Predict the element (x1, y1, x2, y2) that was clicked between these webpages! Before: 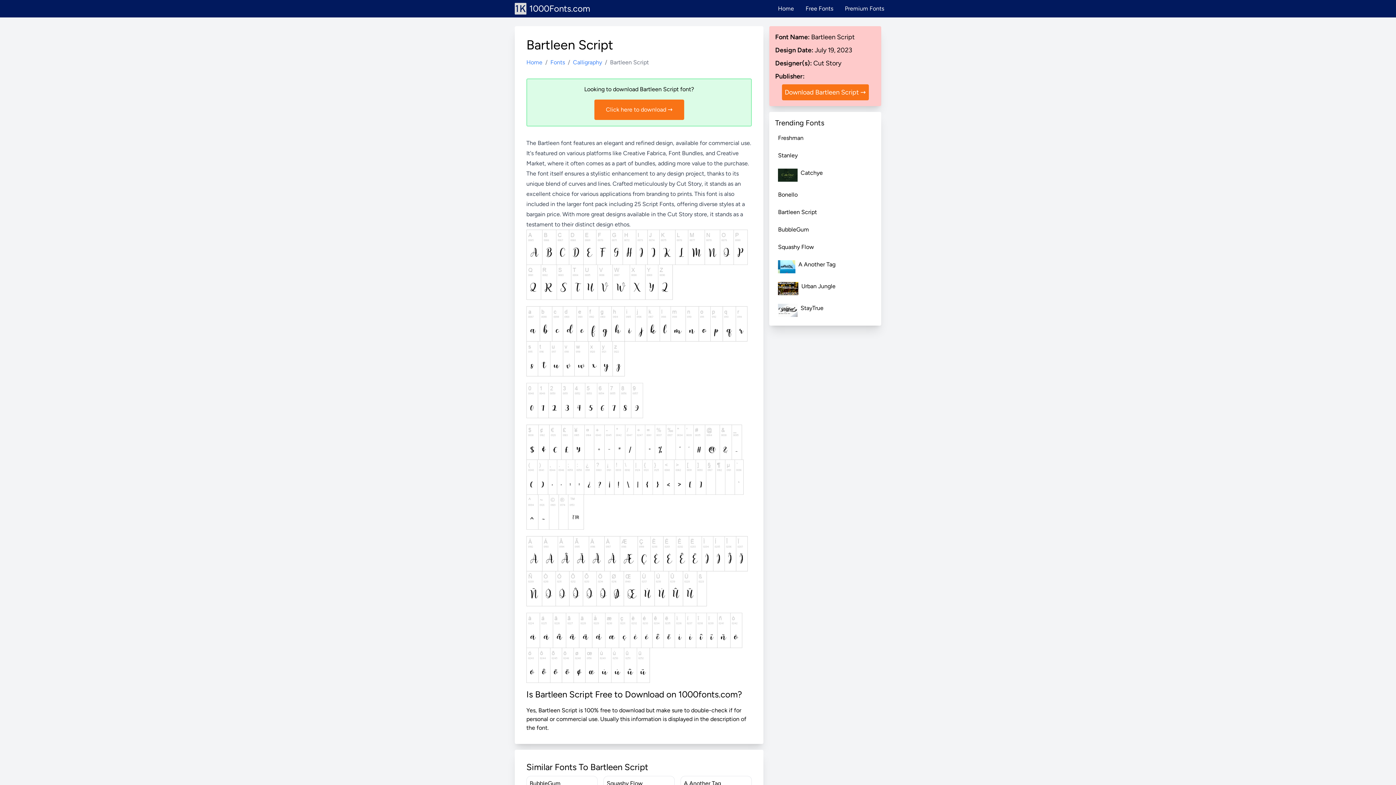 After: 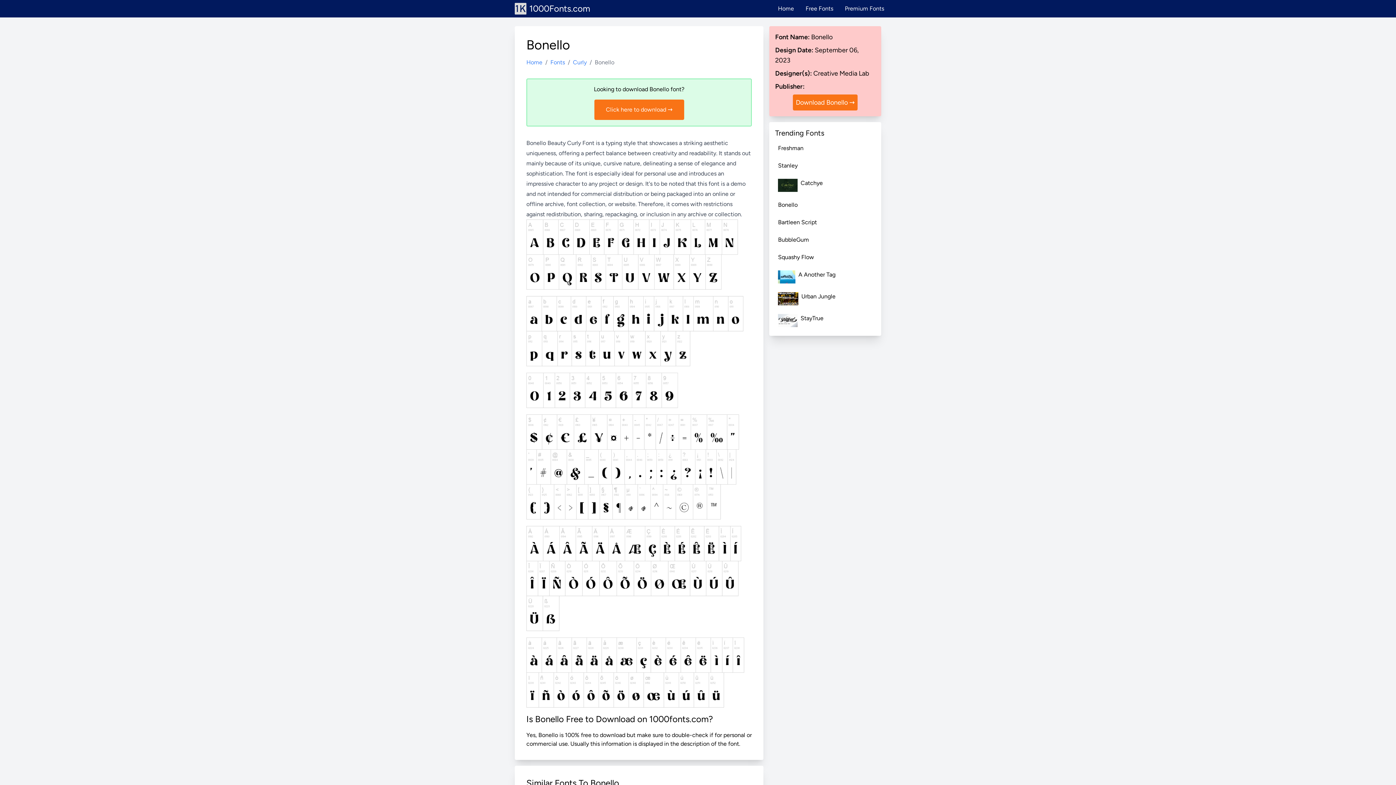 Action: label: Bonello bbox: (775, 187, 875, 202)